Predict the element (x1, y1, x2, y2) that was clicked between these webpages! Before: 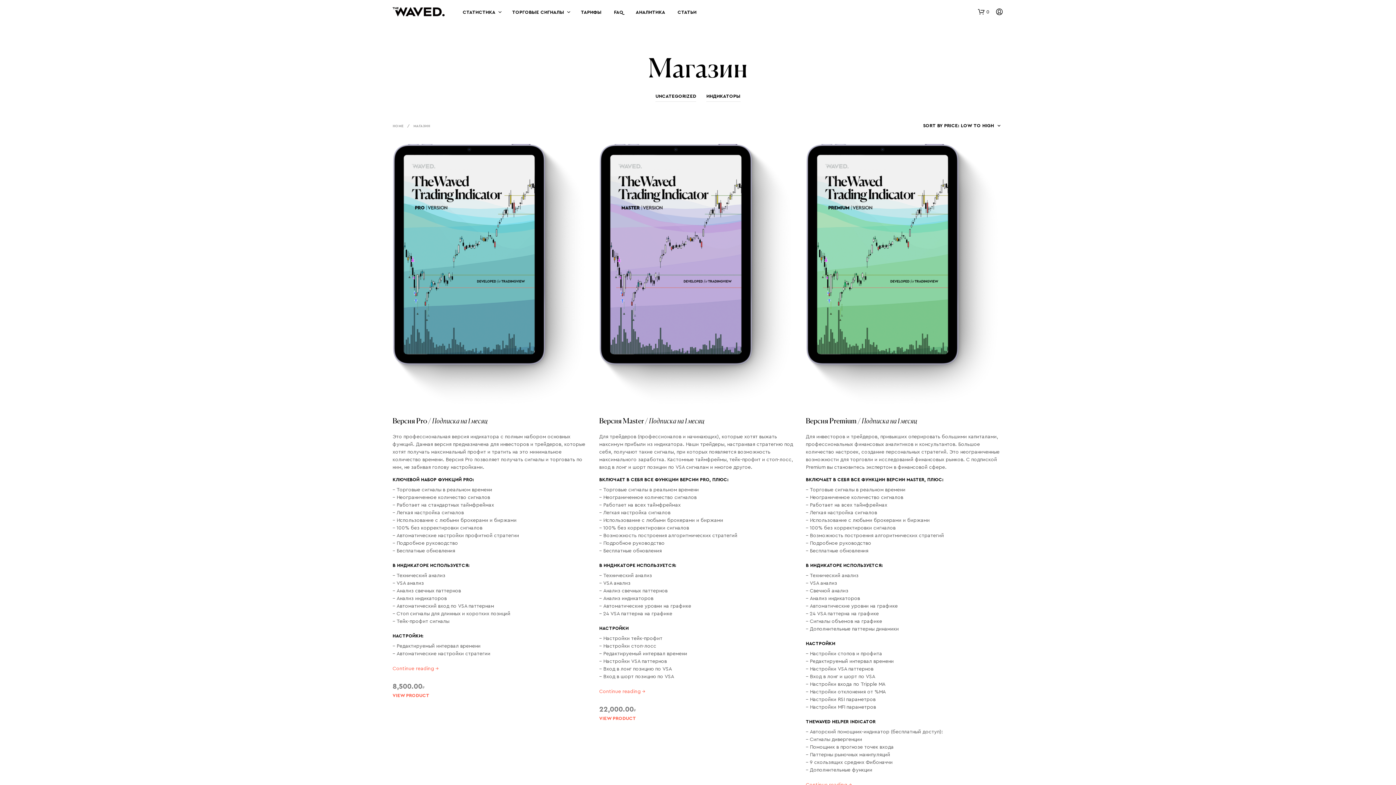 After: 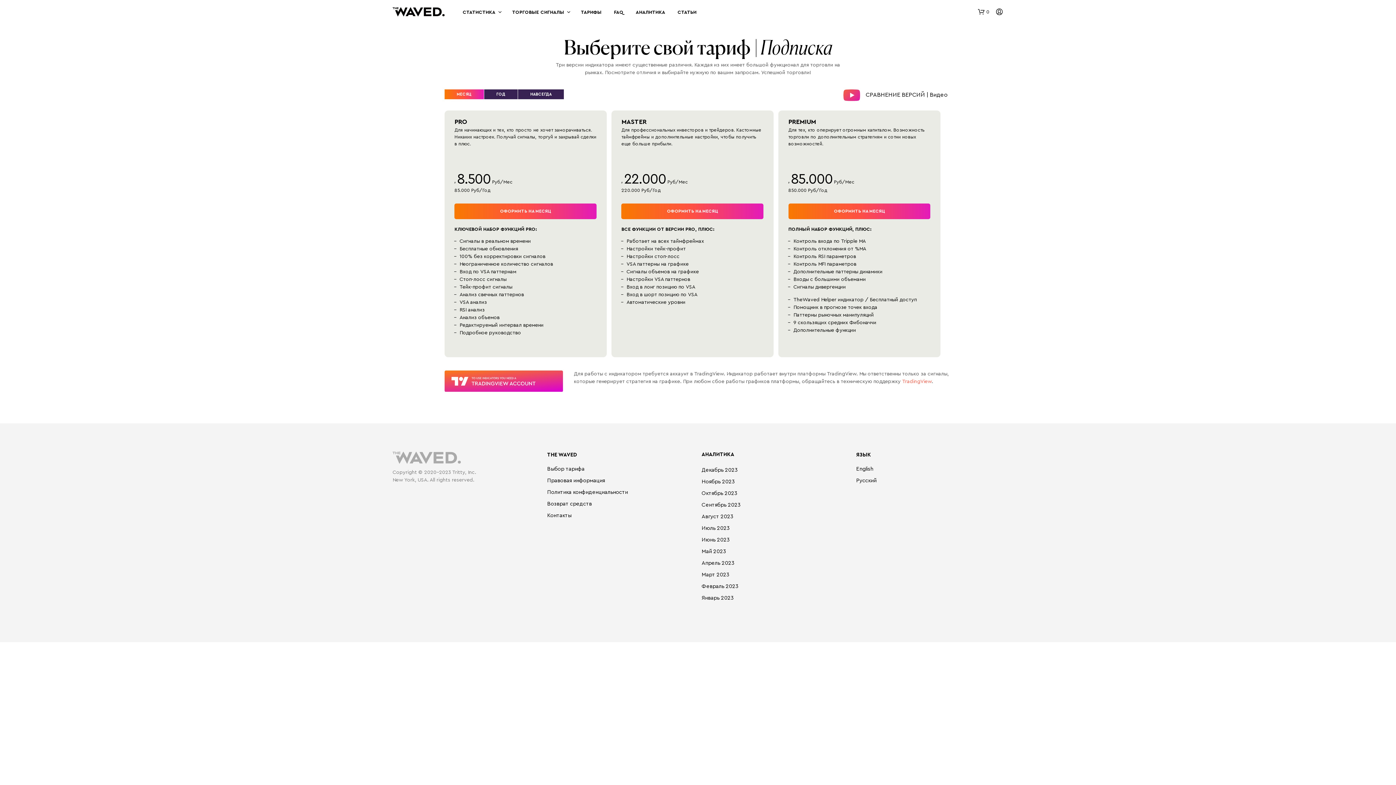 Action: label: ТАРИФЫ bbox: (575, 8, 607, 15)